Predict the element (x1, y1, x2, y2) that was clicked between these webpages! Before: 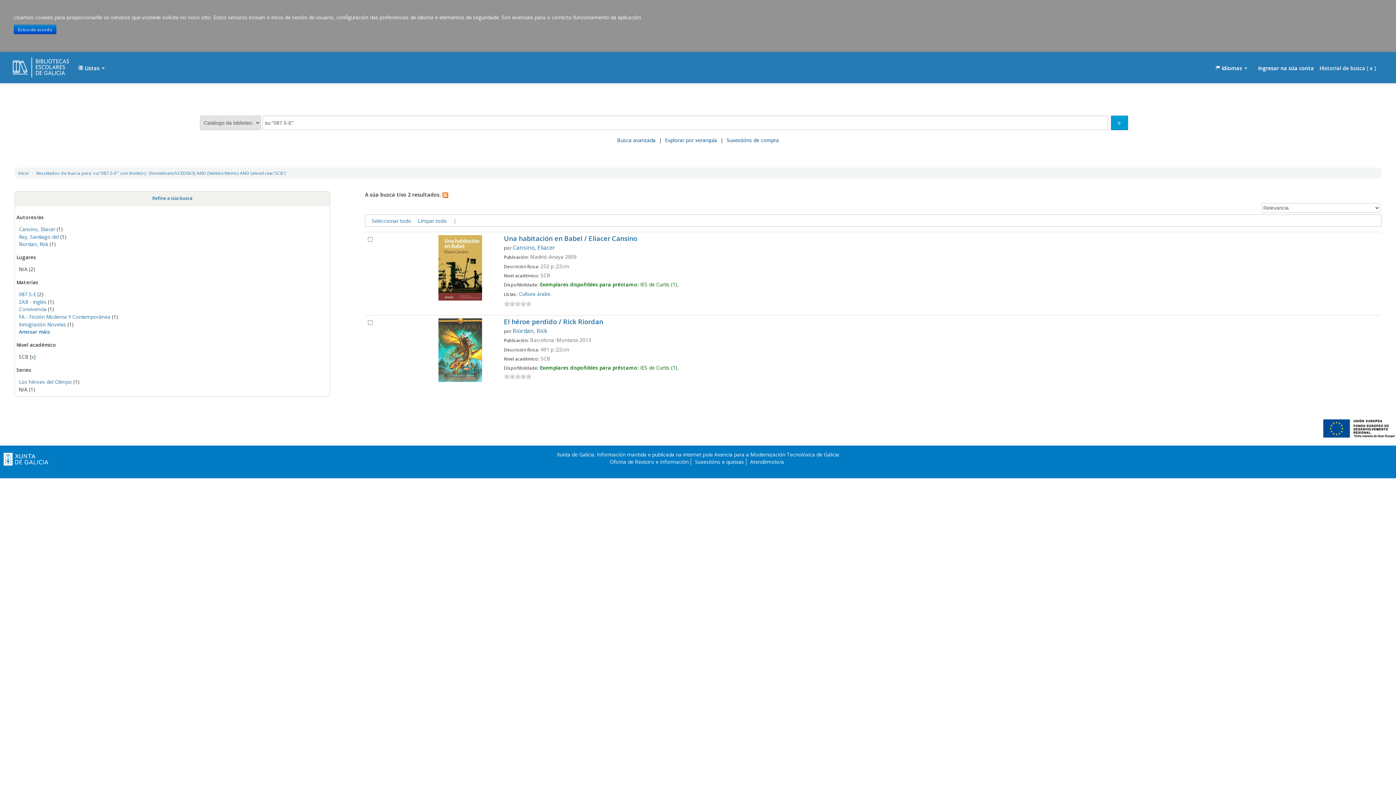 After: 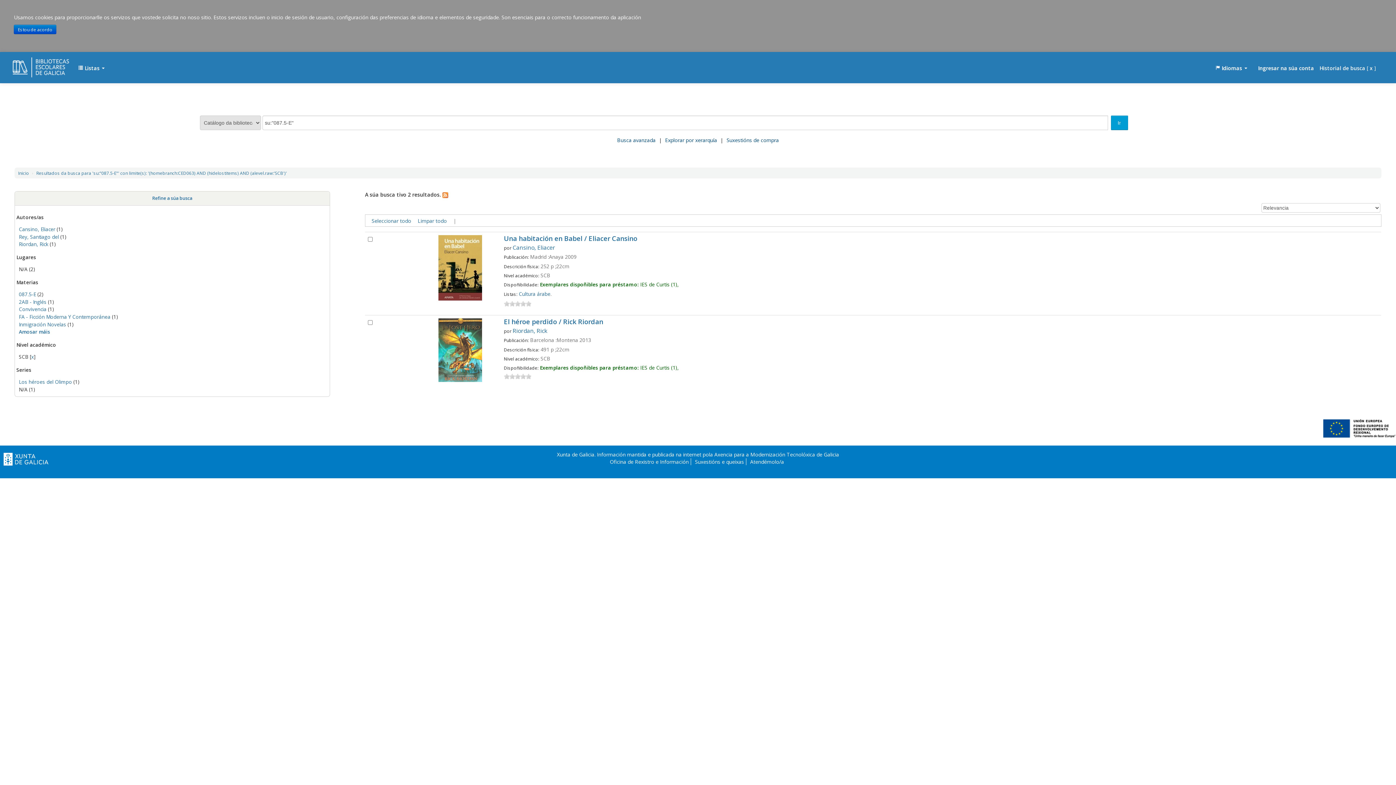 Action: bbox: (520, 300, 526, 306) label: 4